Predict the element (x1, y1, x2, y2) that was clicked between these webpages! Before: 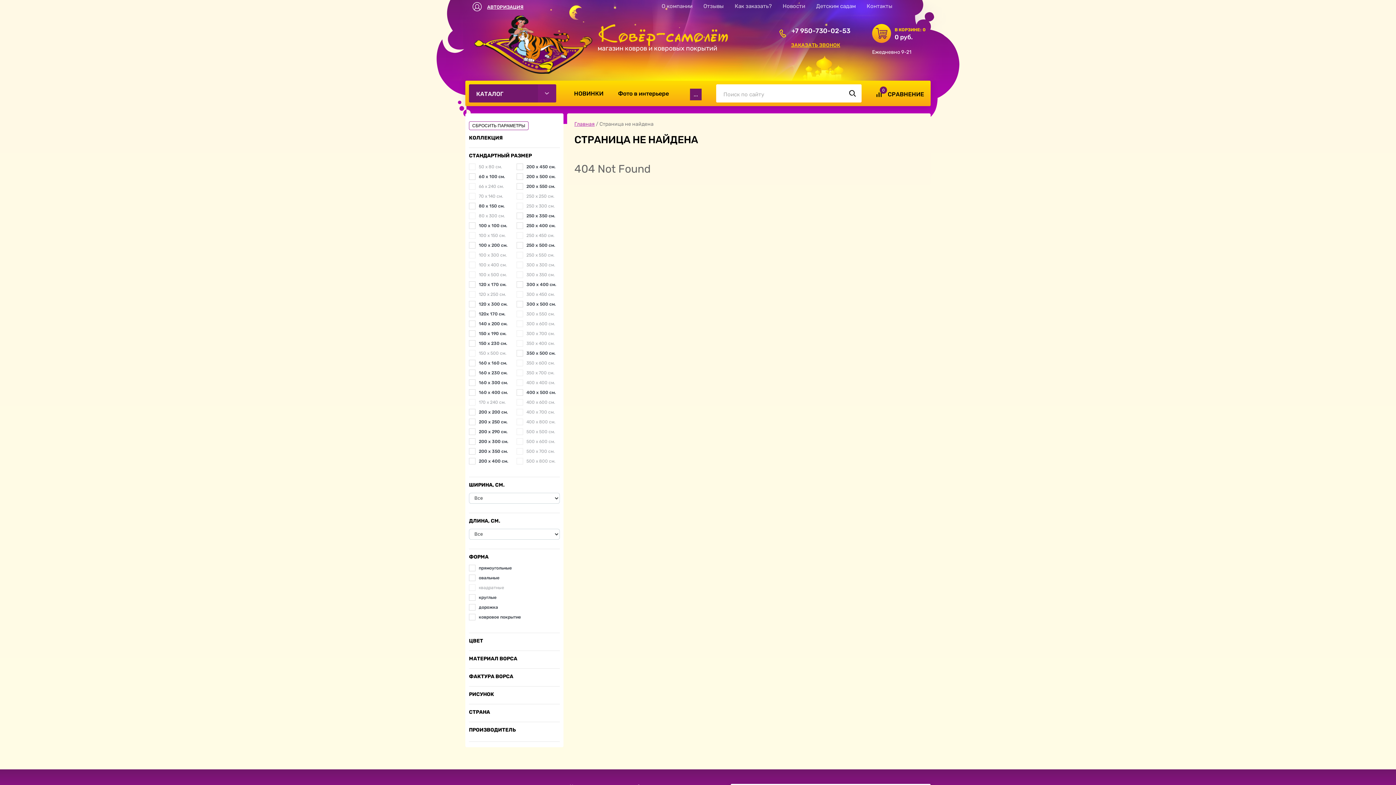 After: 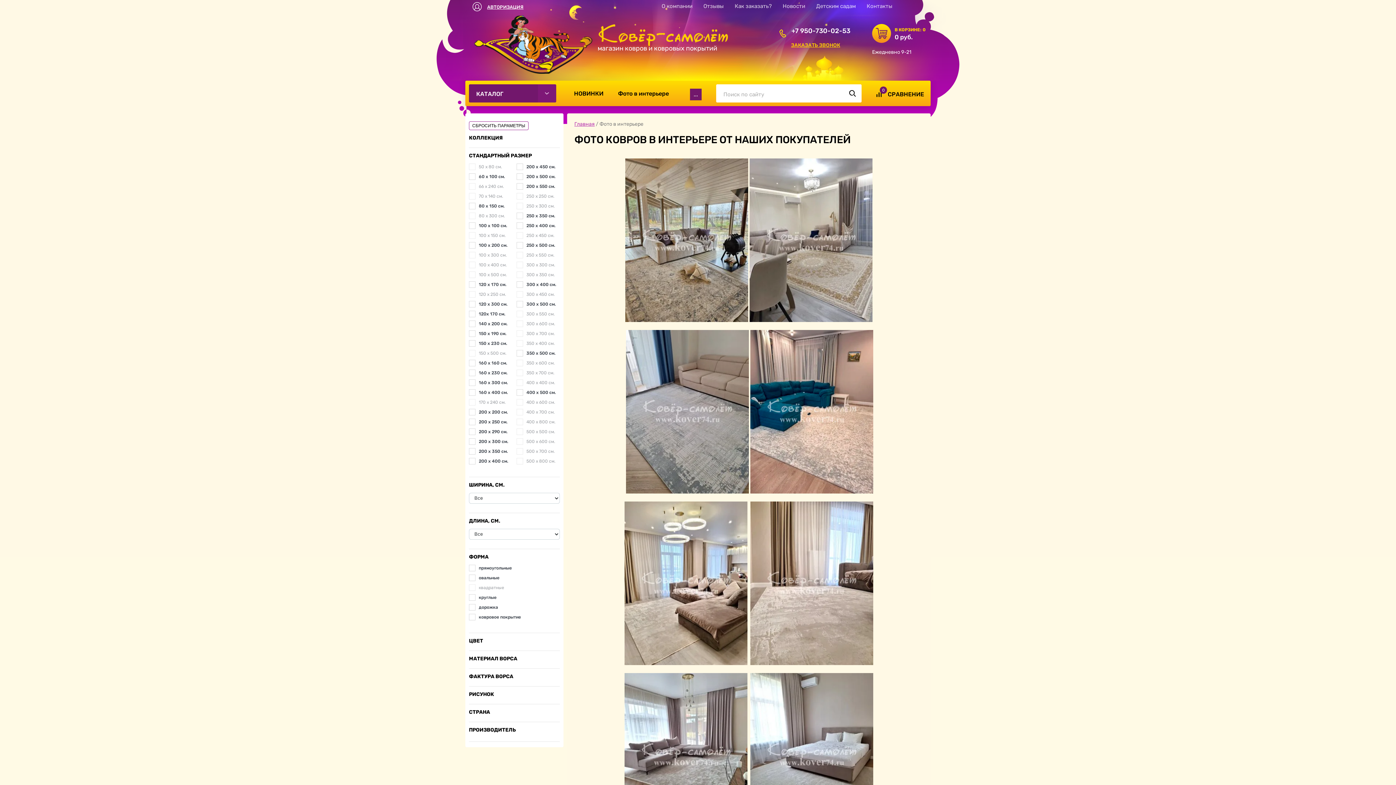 Action: label: Фото в интерьере bbox: (610, 88, 676, 99)